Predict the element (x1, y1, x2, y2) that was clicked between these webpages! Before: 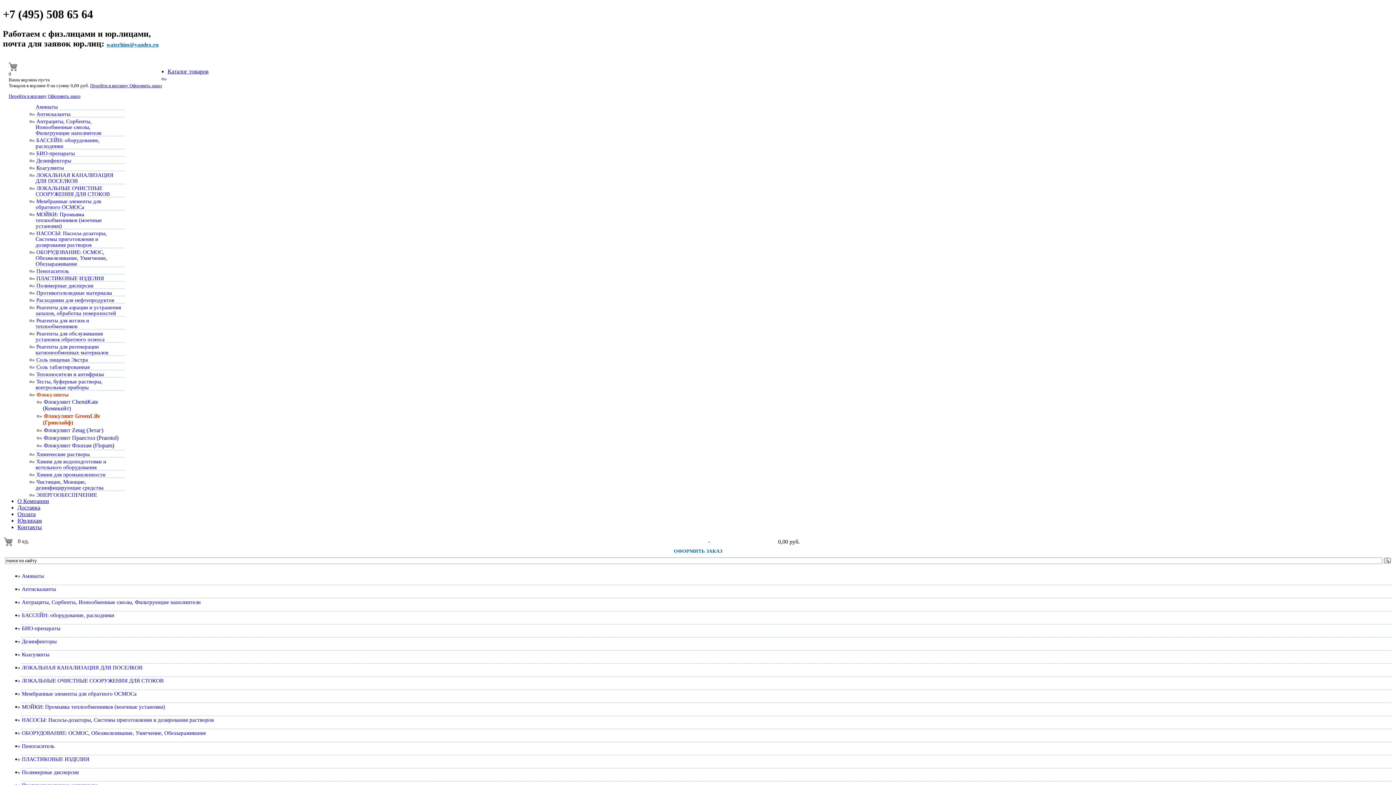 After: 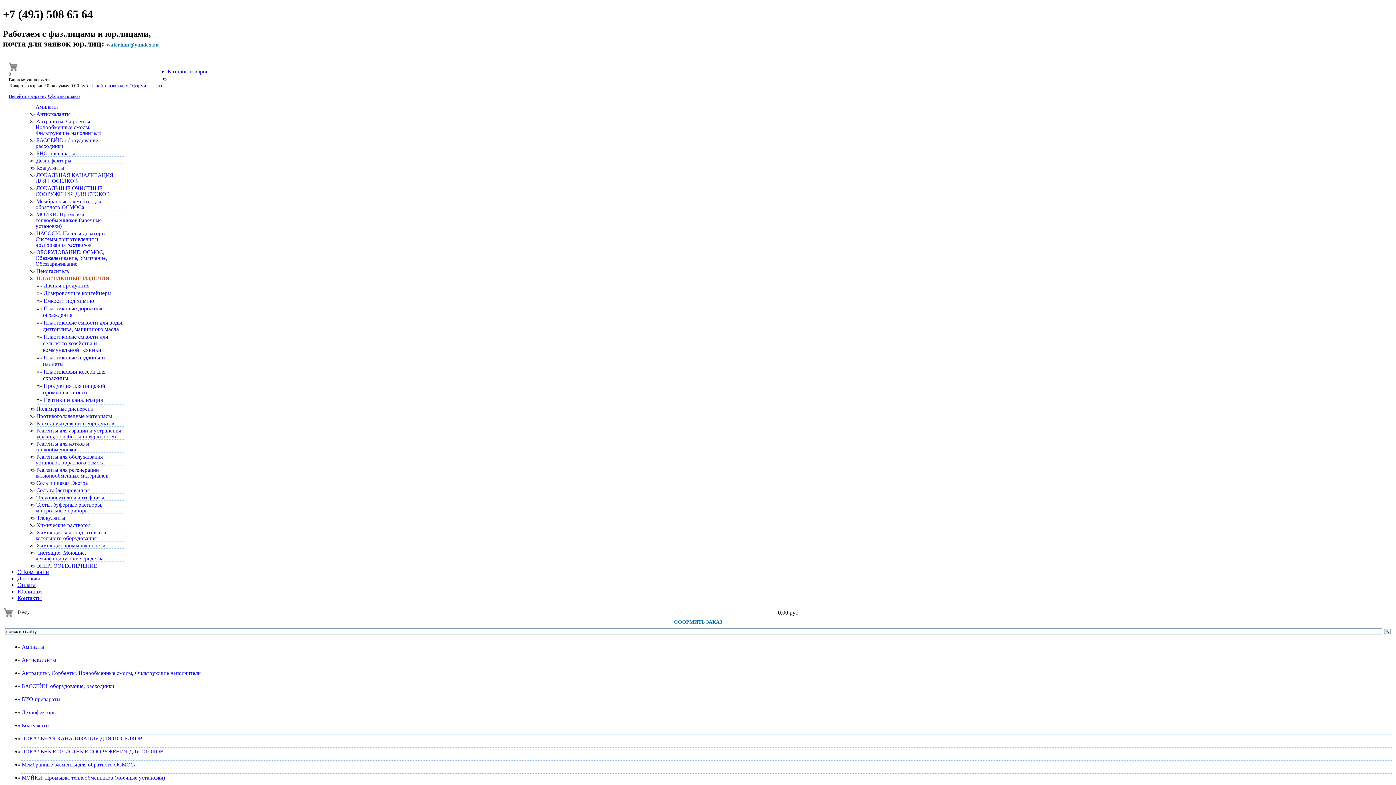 Action: label: ПЛАСТИКОВЫЕ ИЗДЕЛИЯ bbox: (21, 756, 89, 762)